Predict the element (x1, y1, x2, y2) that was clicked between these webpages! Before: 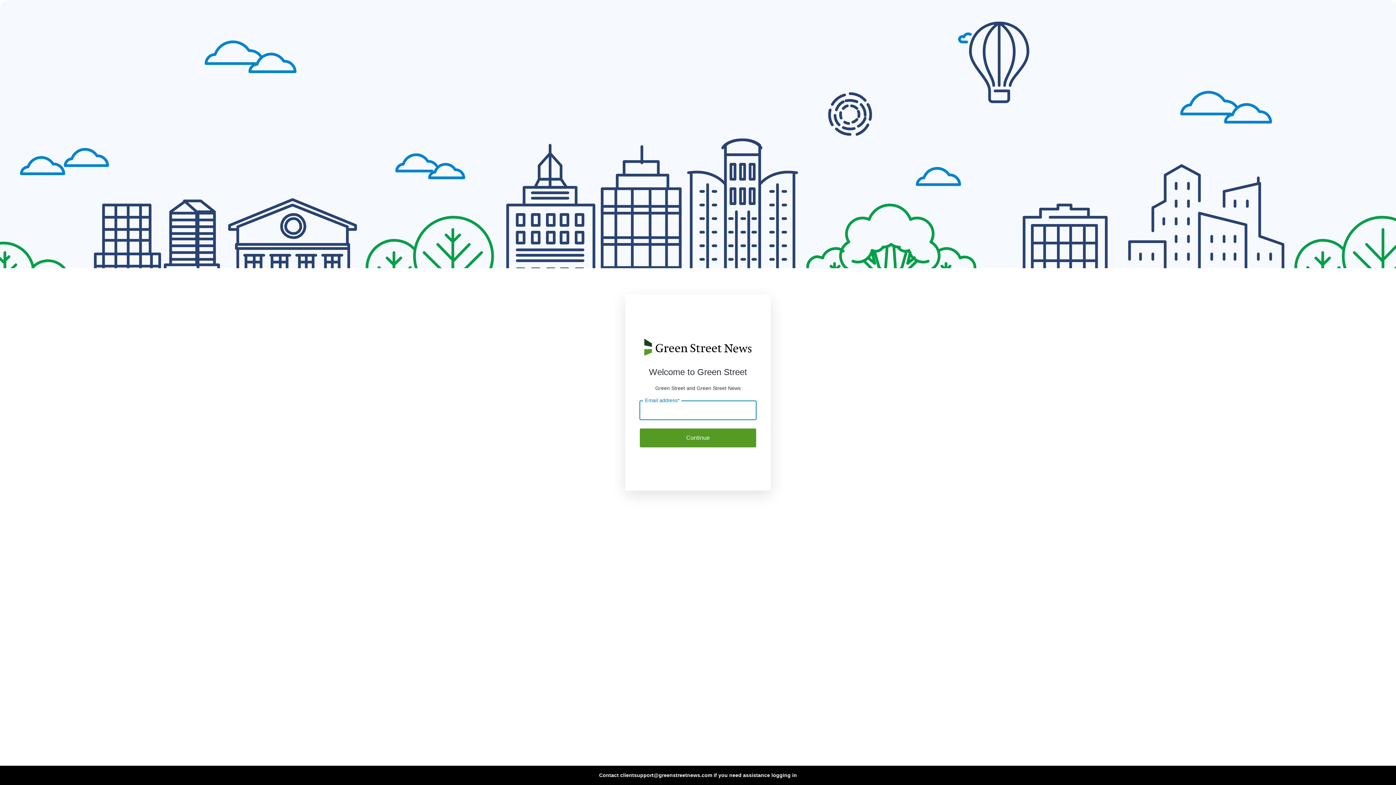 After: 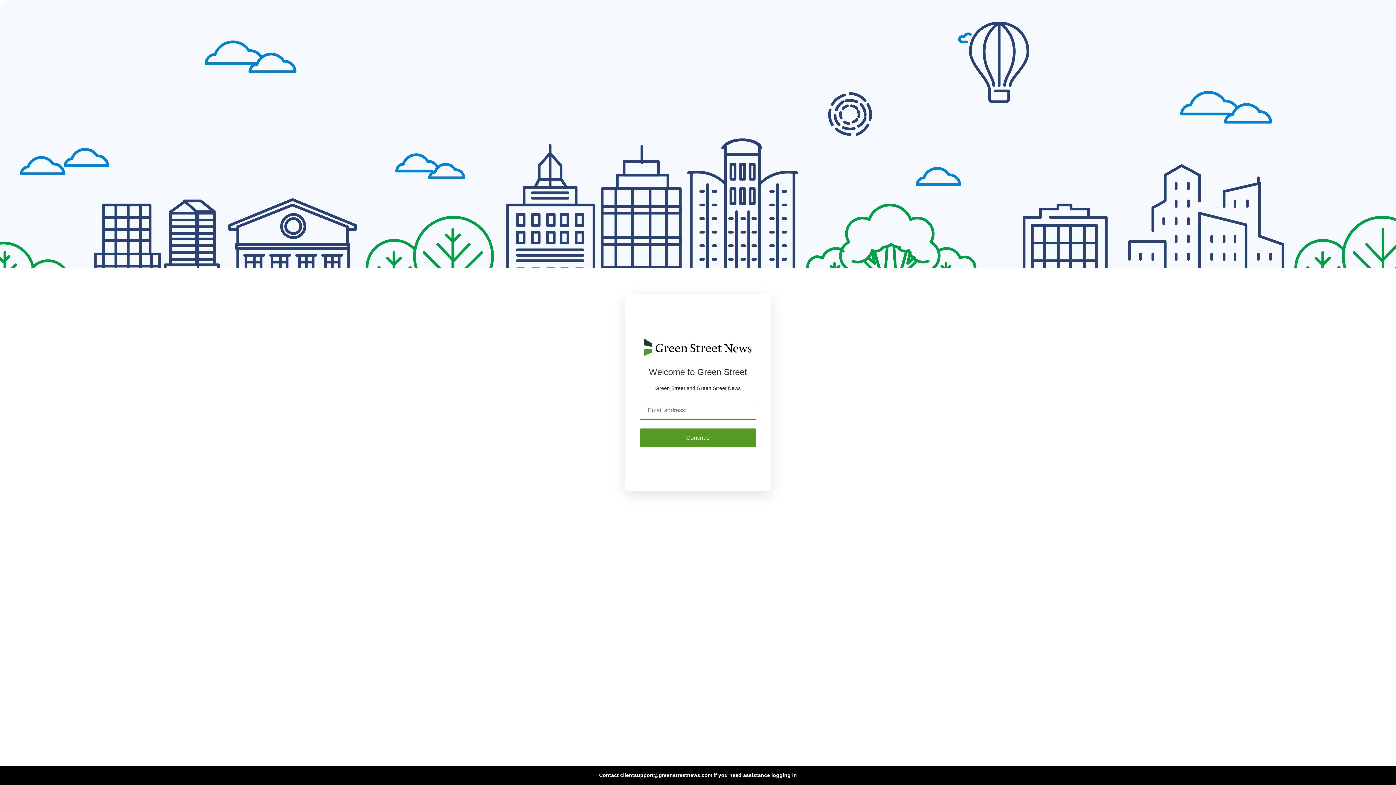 Action: bbox: (599, 772, 797, 779) label: Contact clientsupport@greenstreetnews.com if you need assistance logging in